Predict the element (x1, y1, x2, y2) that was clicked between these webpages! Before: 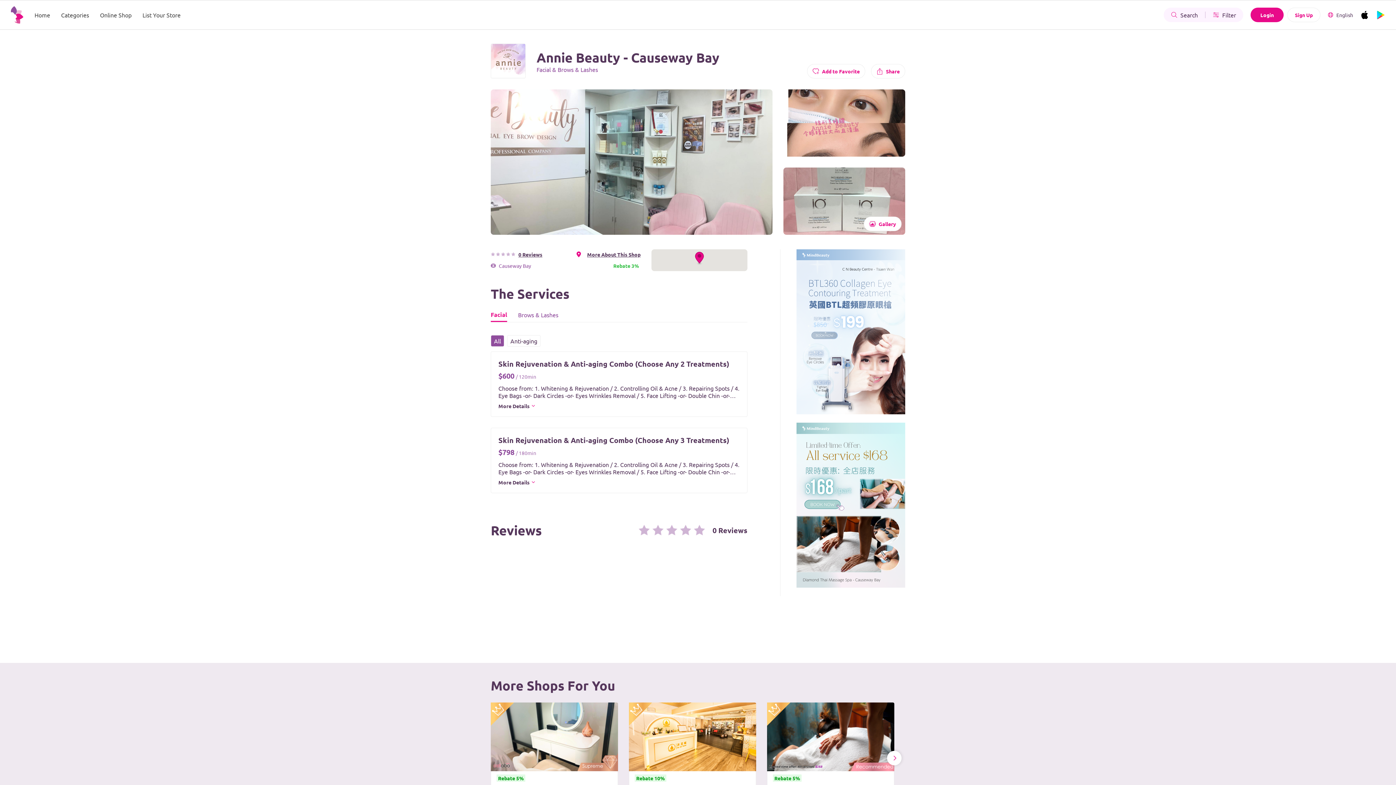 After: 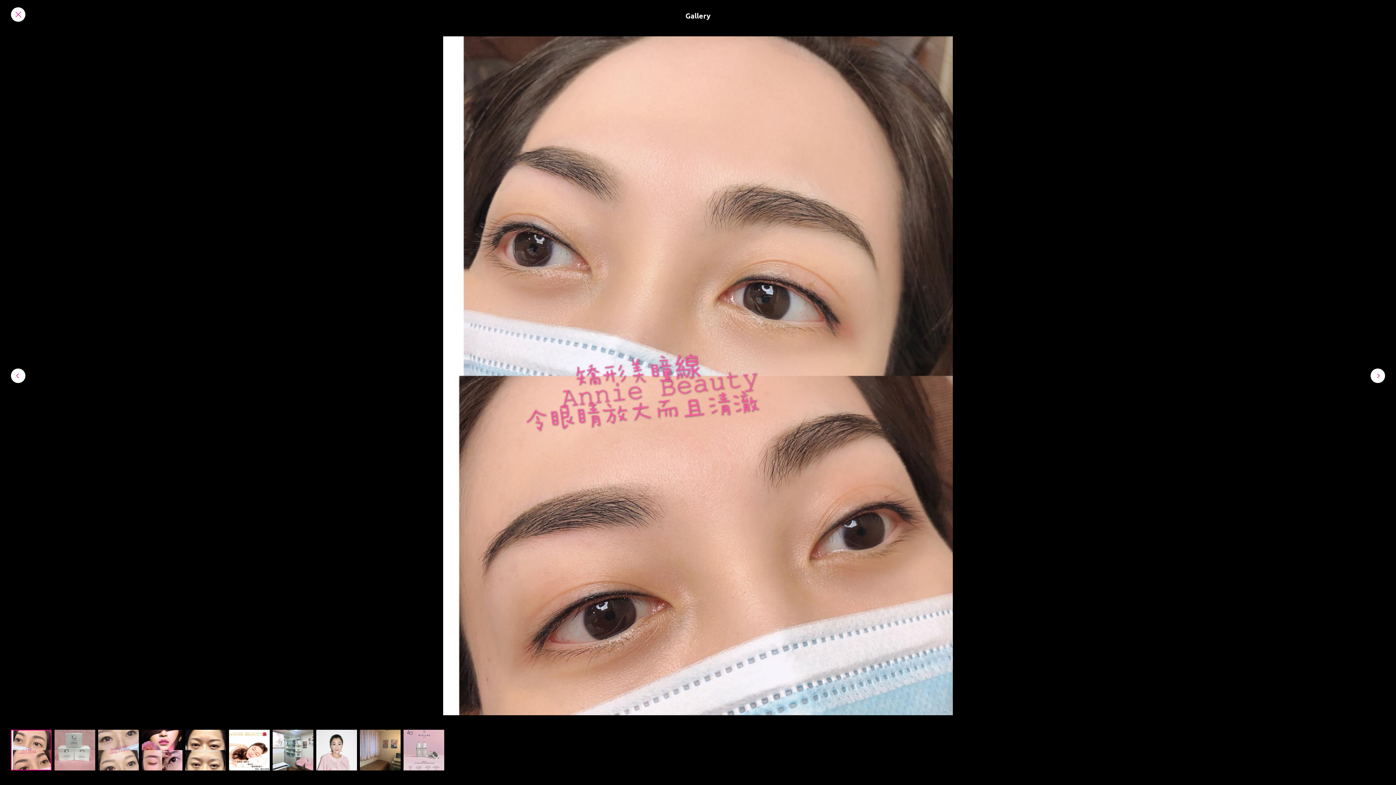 Action: label: Gallery bbox: (864, 216, 901, 231)